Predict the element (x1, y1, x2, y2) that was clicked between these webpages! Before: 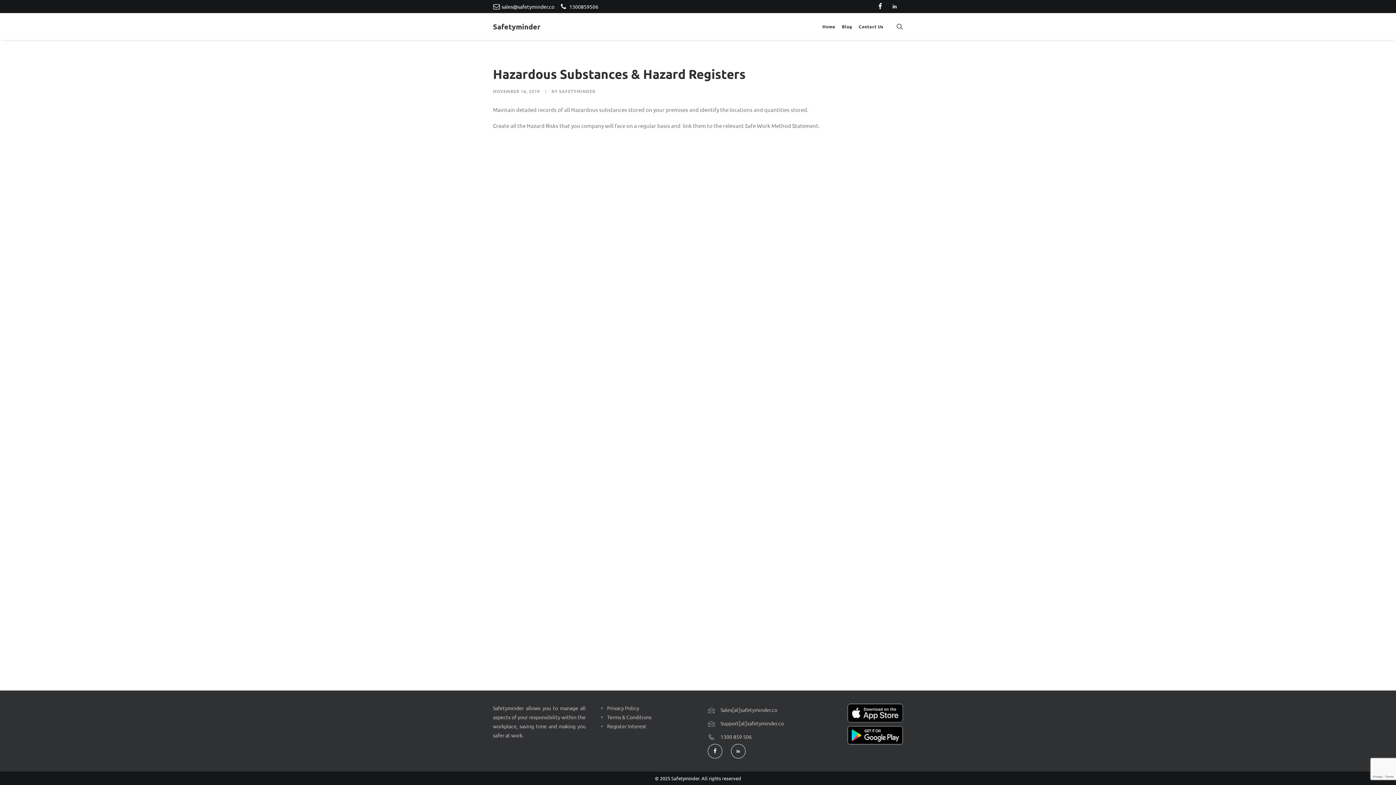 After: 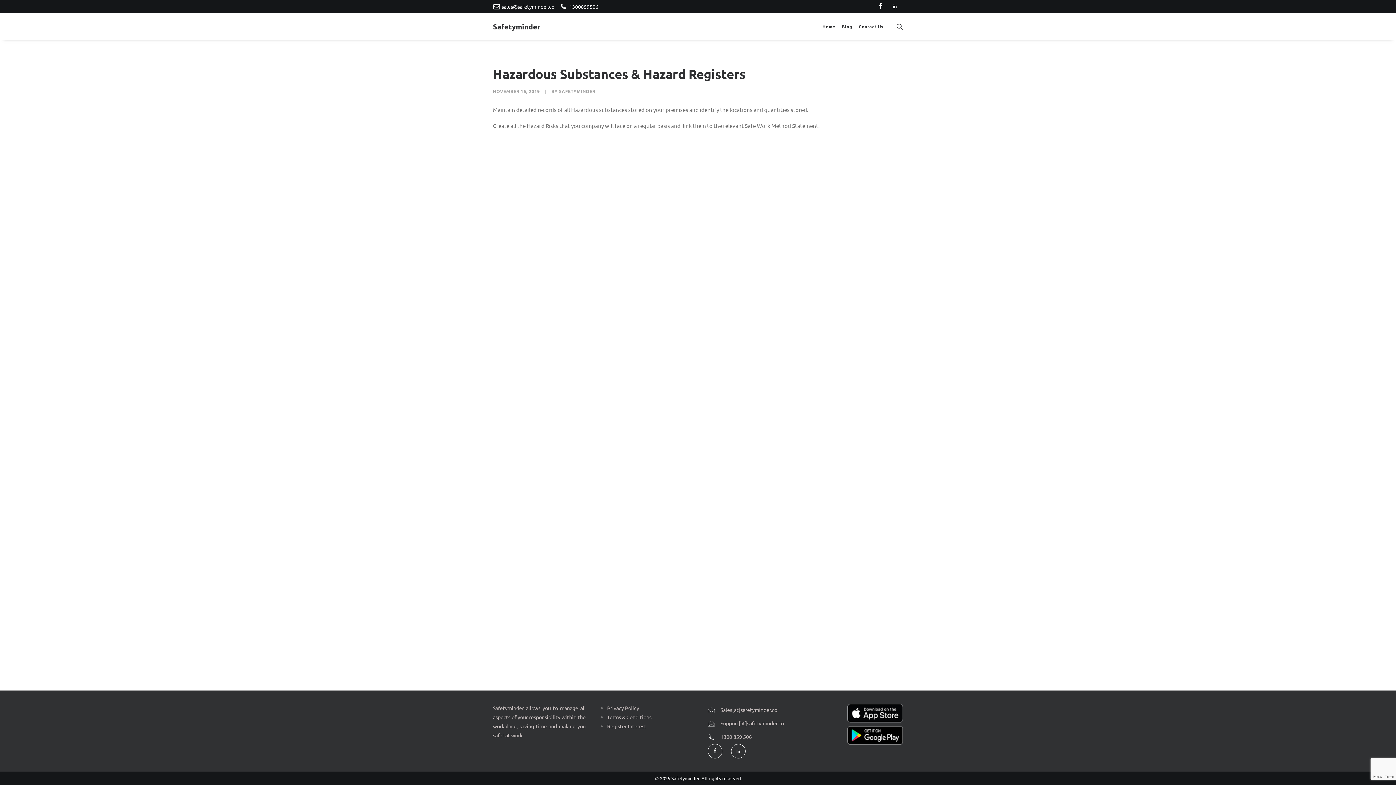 Action: label: Sales[at]safetyminder.co bbox: (720, 706, 777, 713)